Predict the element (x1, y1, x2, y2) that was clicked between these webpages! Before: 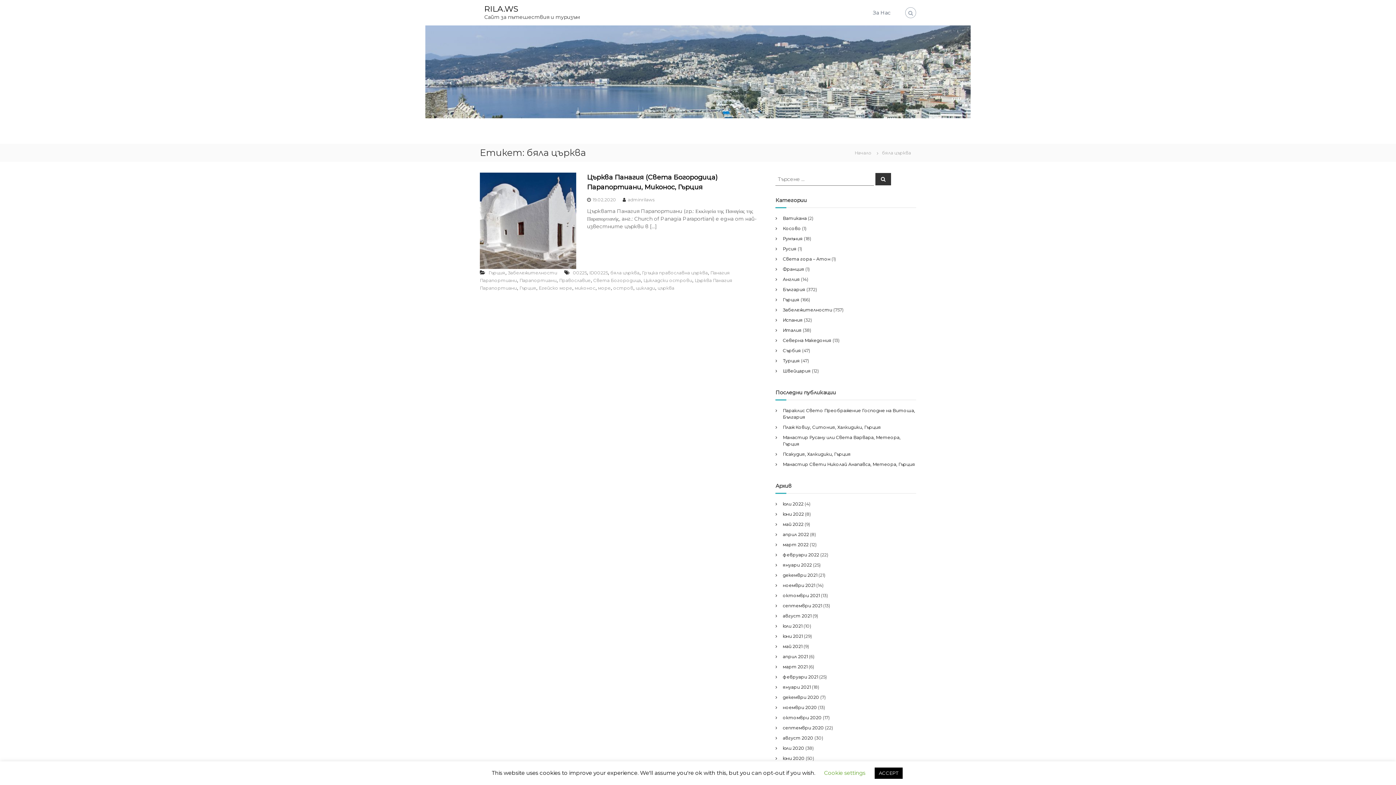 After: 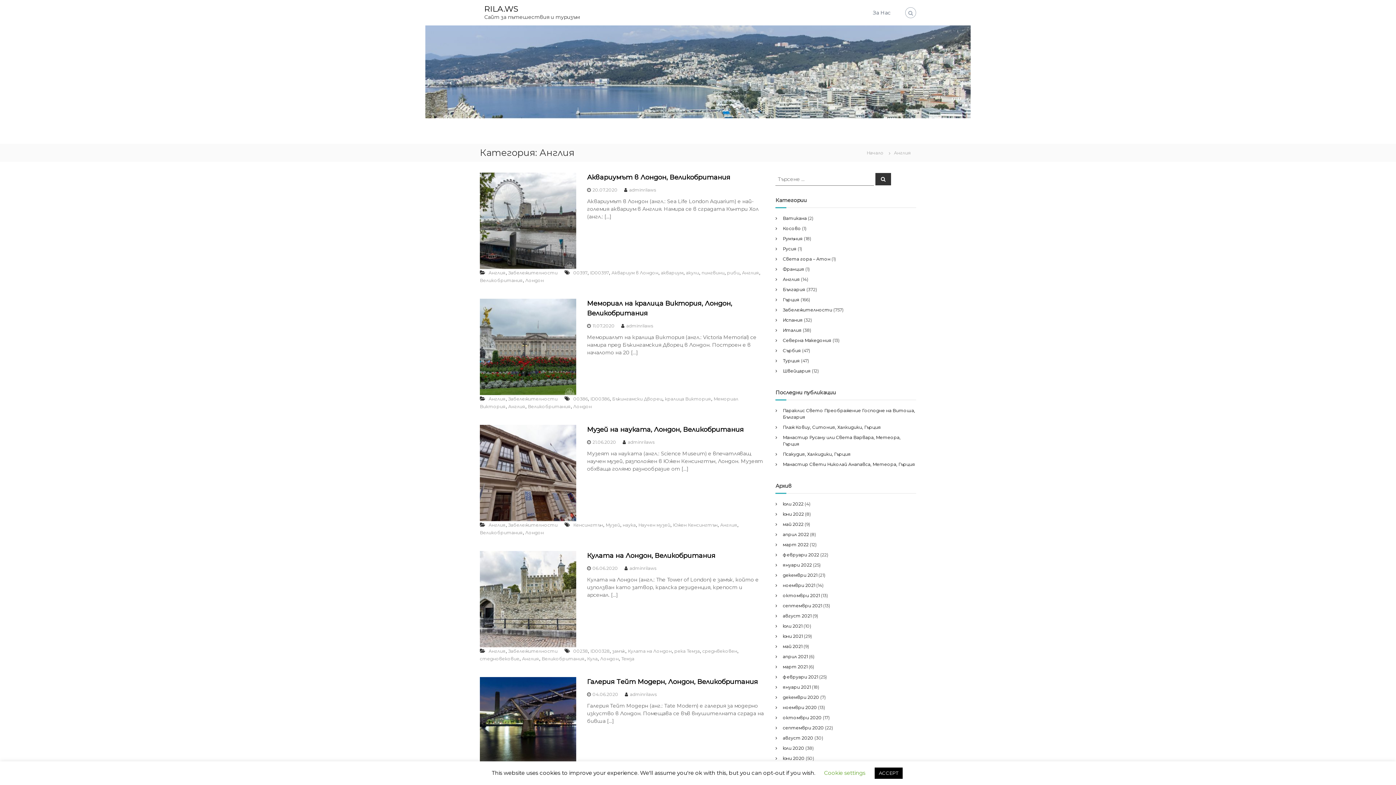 Action: bbox: (783, 276, 800, 282) label: Англия